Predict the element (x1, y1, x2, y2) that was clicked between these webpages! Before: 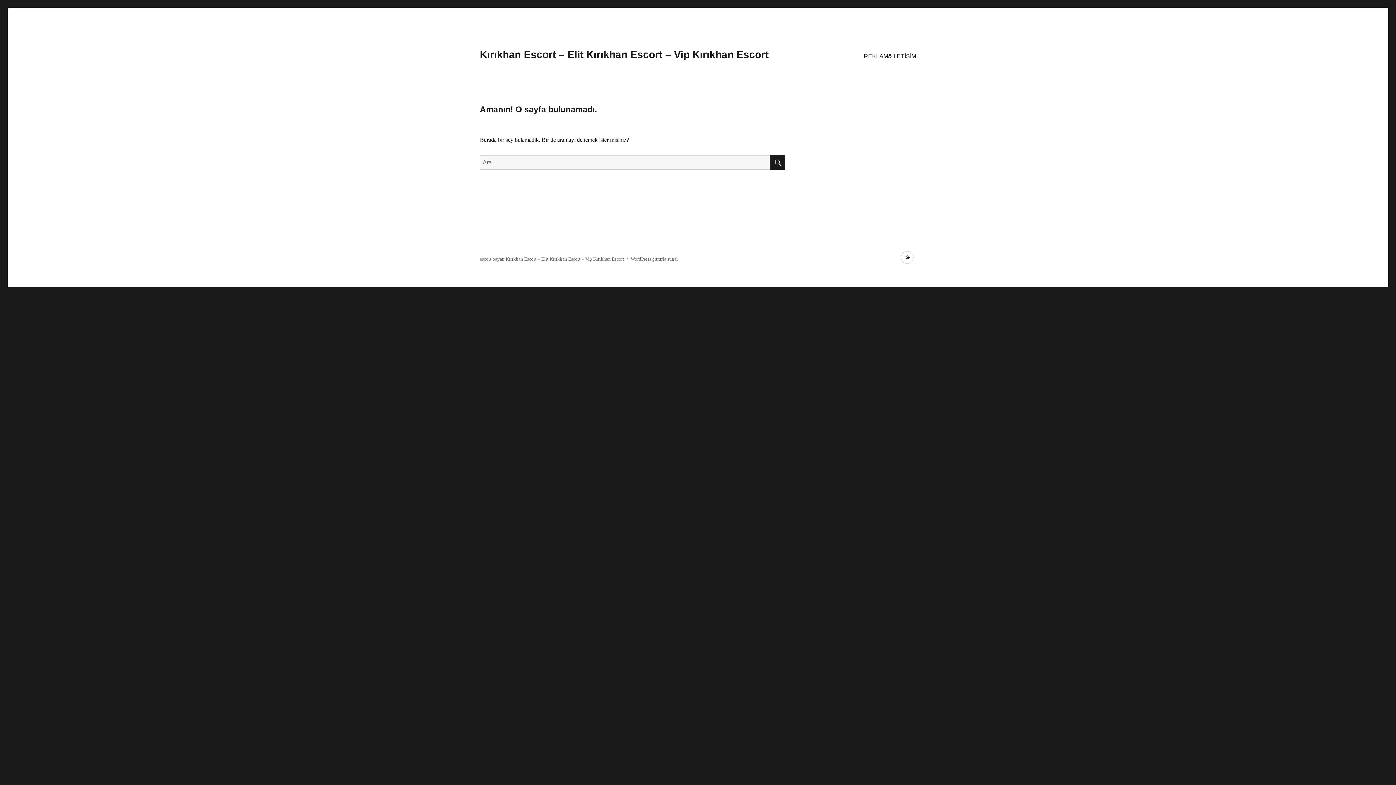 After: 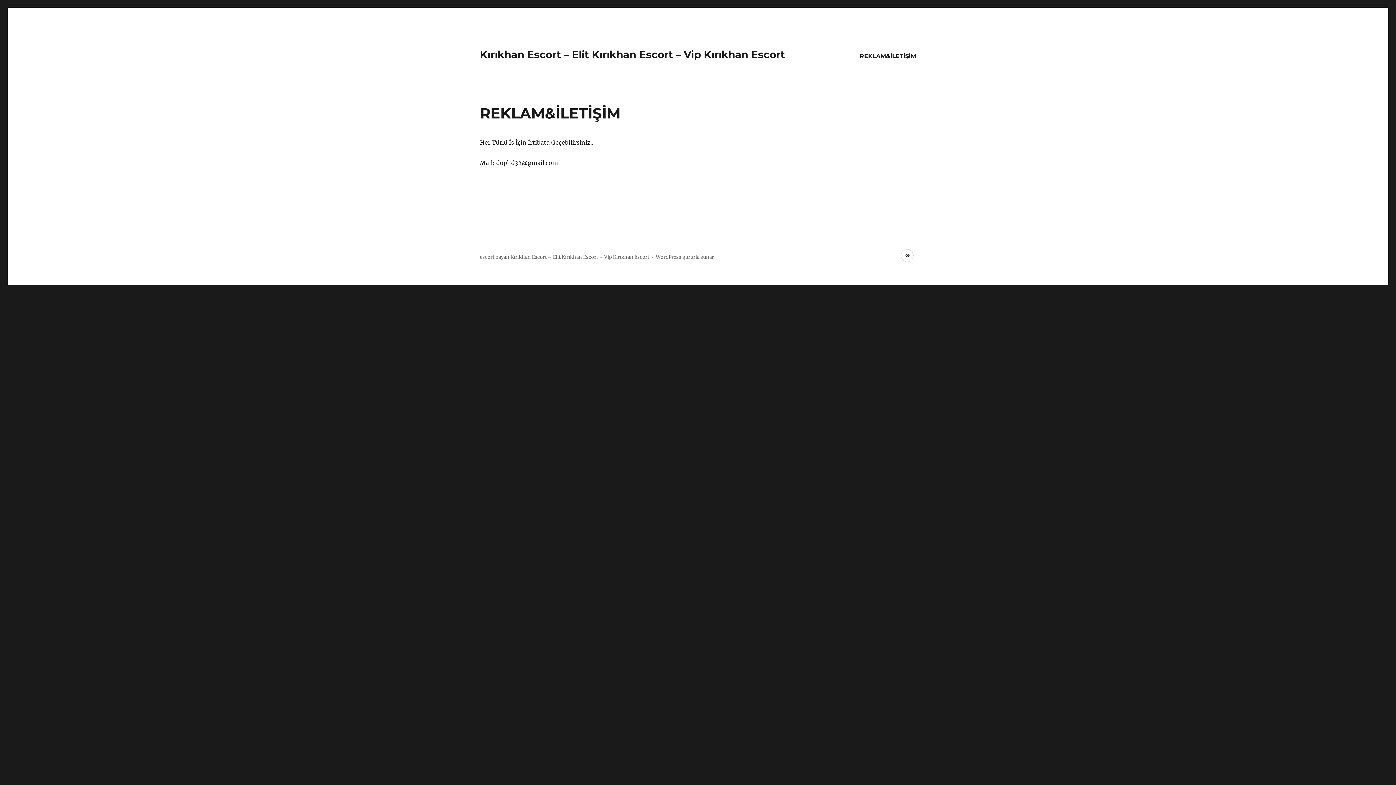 Action: label: REKLAM&İLETİŞİM bbox: (858, 48, 921, 63)